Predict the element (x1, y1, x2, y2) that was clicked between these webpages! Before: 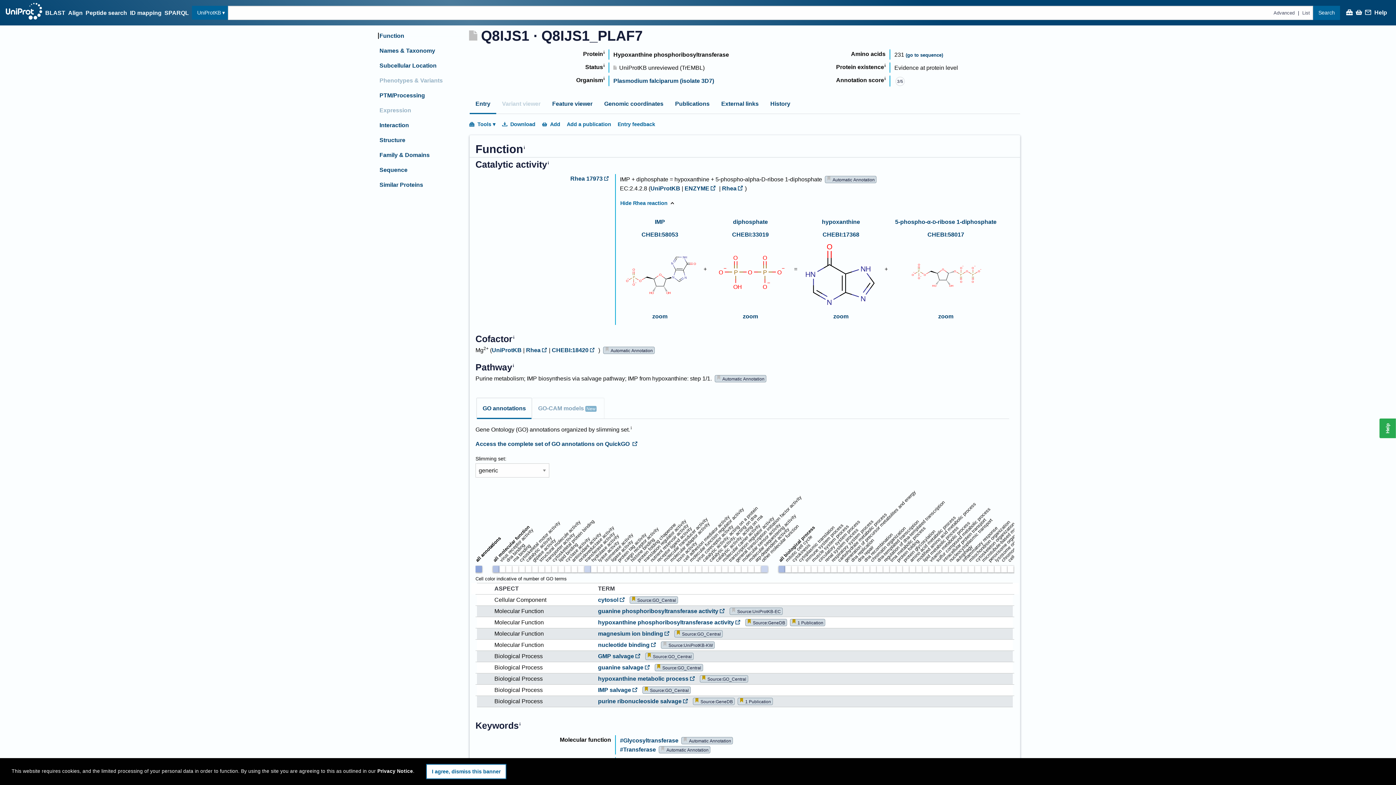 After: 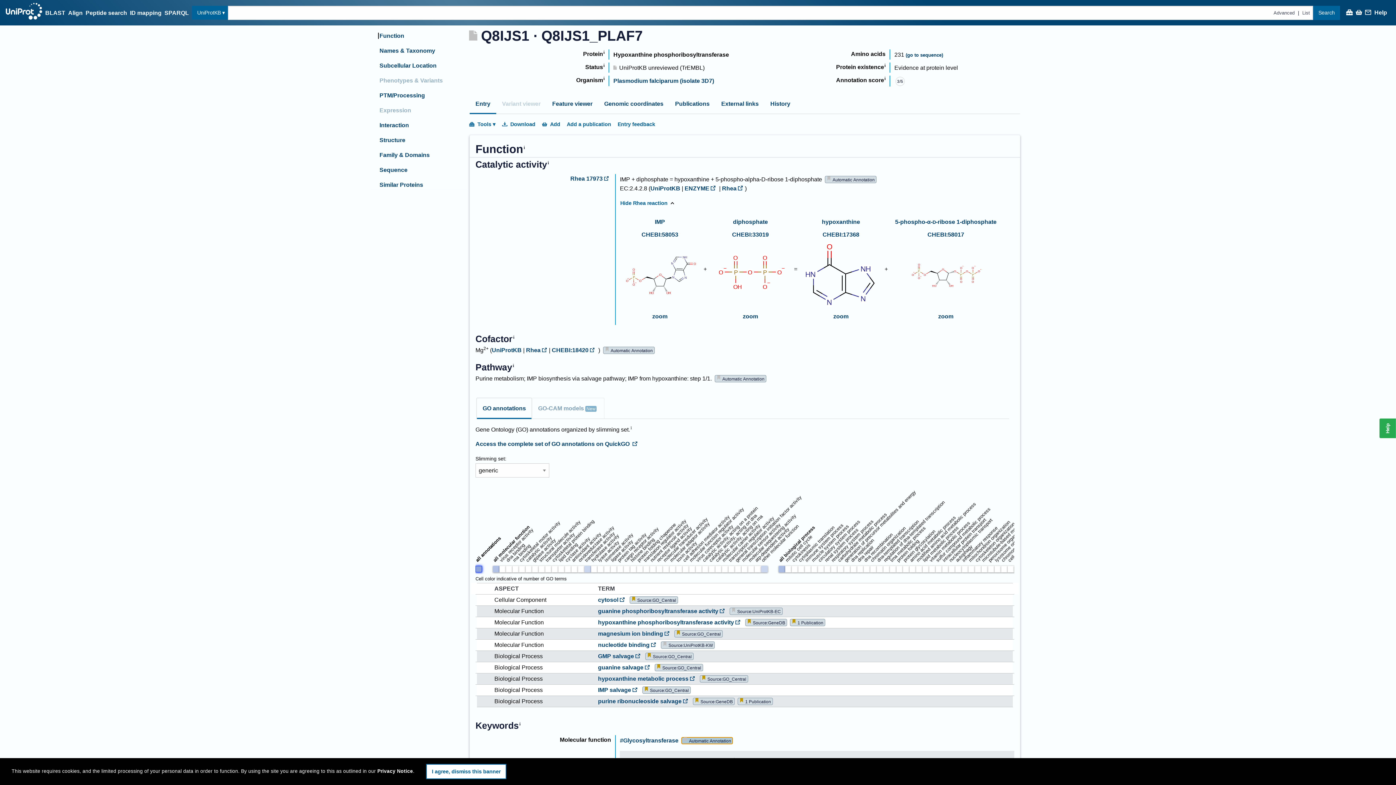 Action: bbox: (681, 368, 733, 375) label: Automatic Annotation